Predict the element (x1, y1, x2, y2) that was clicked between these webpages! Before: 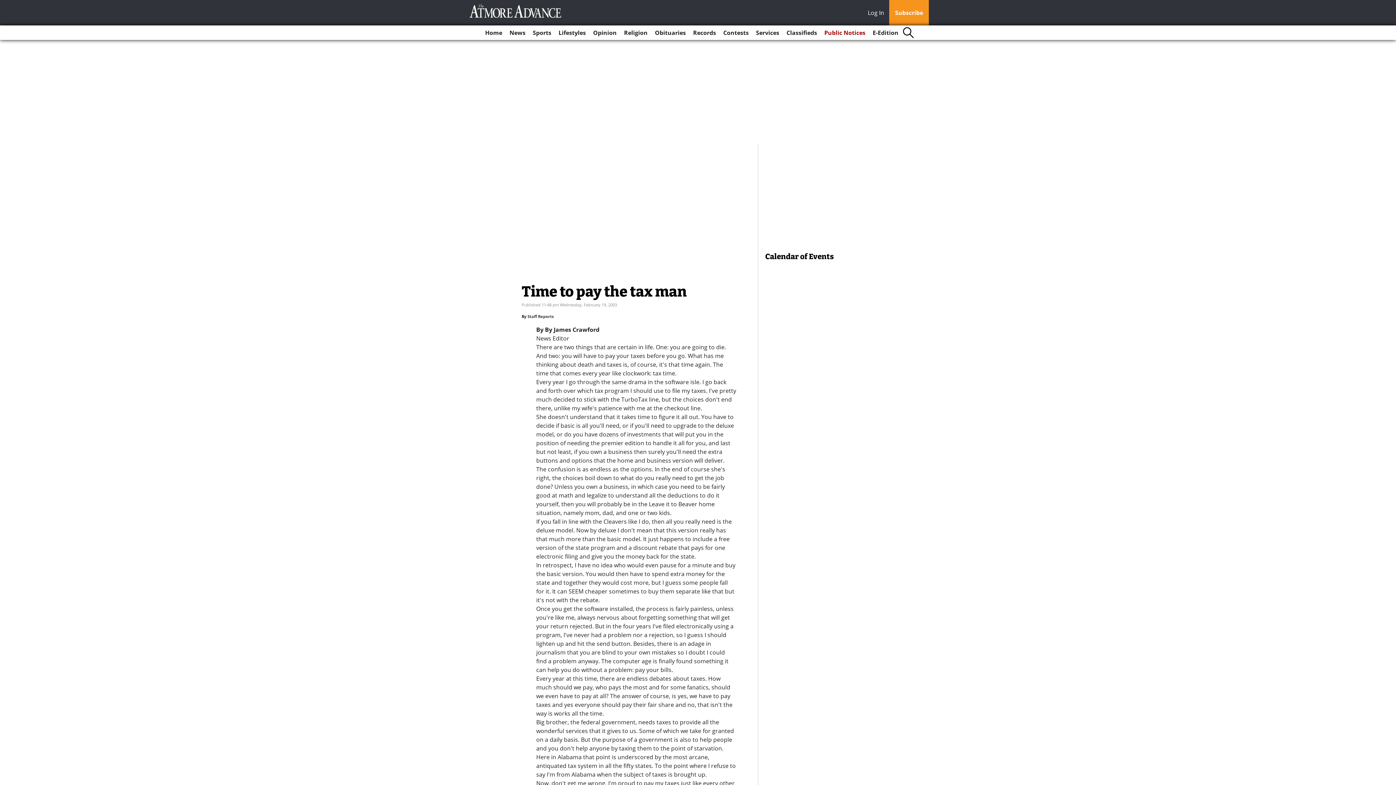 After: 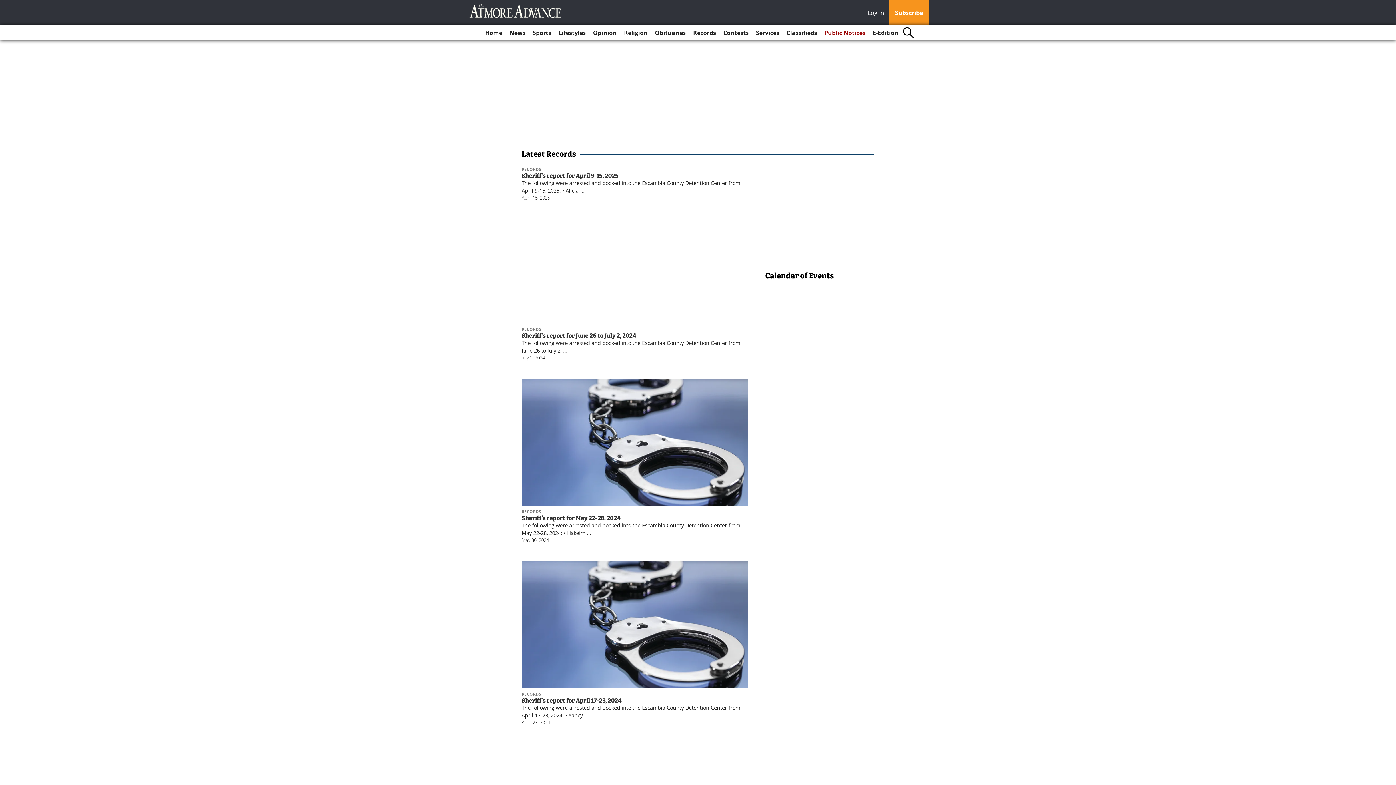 Action: bbox: (690, 25, 719, 40) label: Records